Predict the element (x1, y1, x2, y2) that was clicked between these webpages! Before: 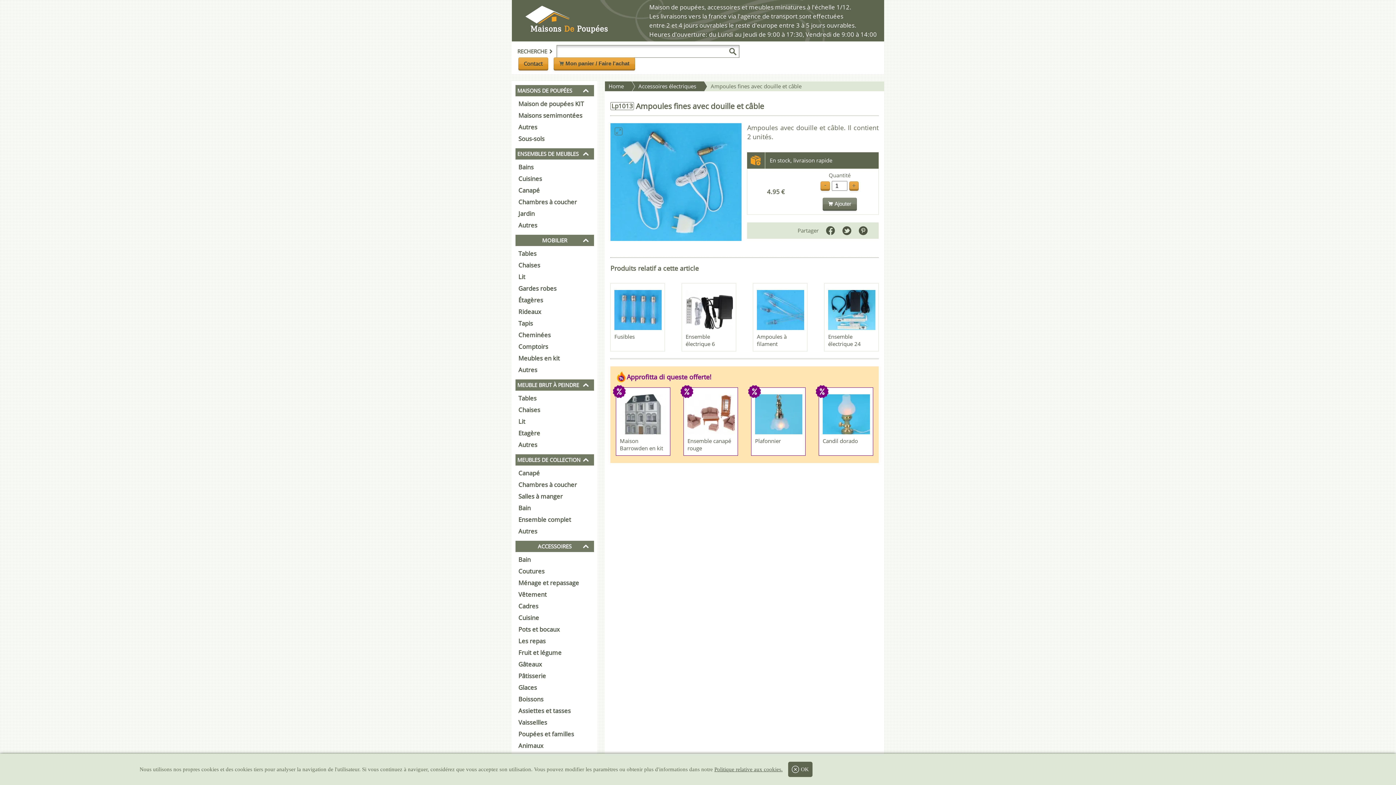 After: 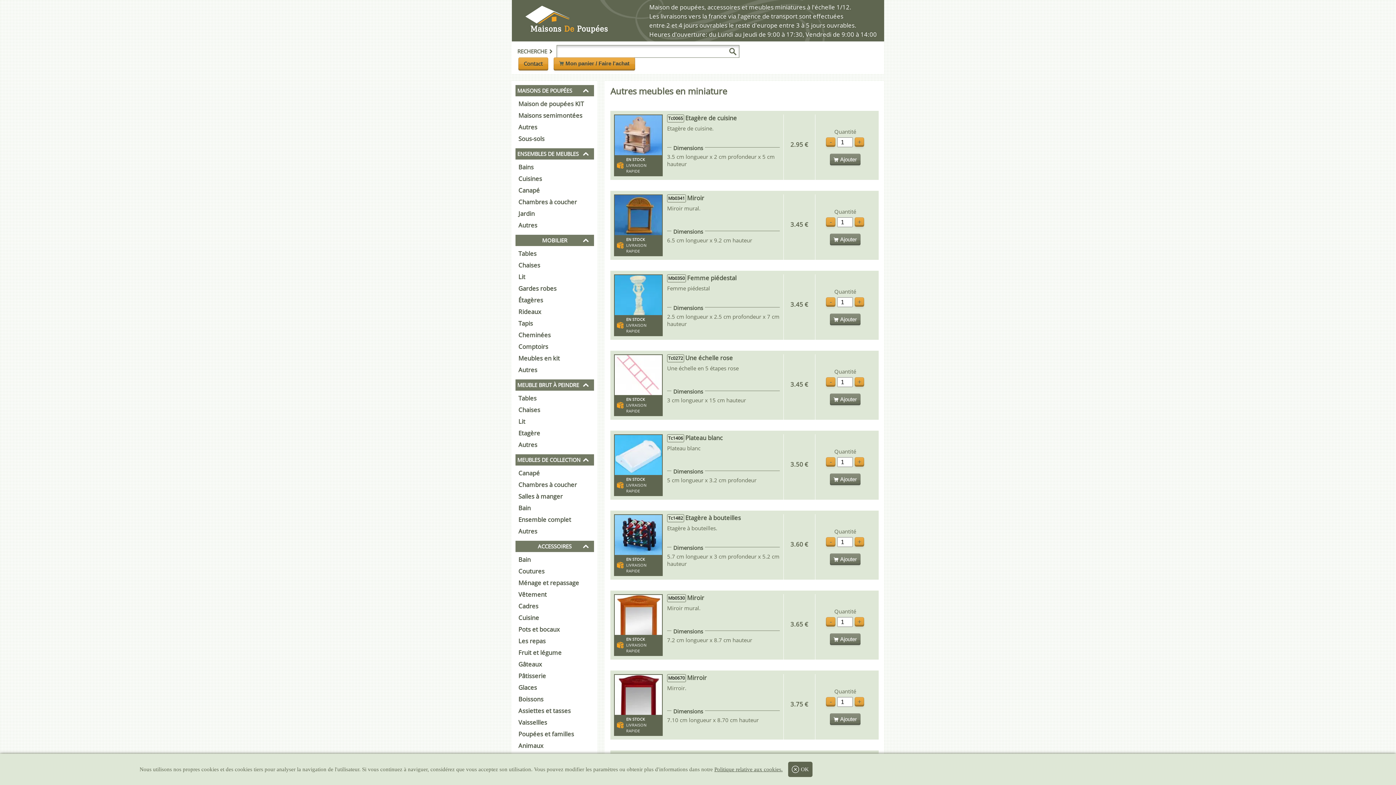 Action: bbox: (515, 364, 594, 376) label: Autres